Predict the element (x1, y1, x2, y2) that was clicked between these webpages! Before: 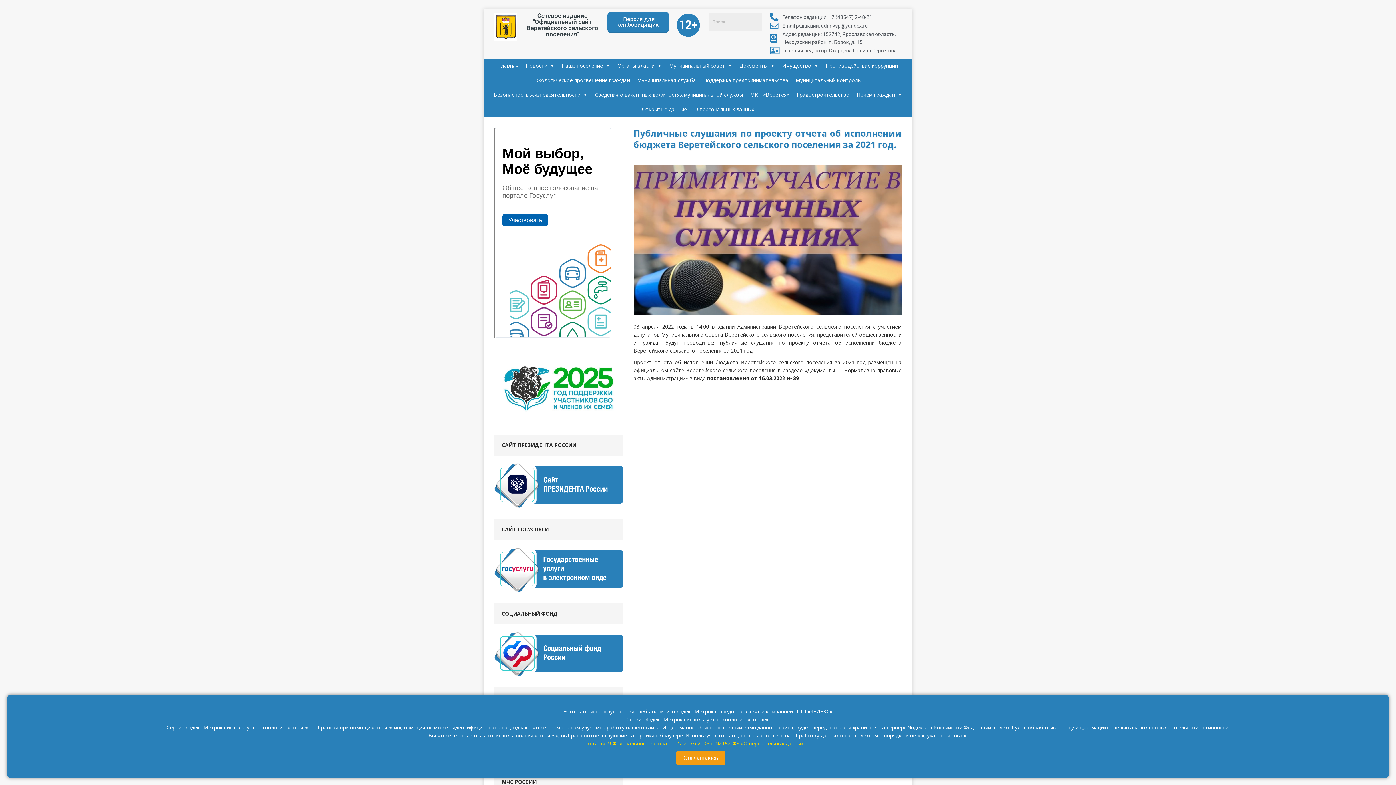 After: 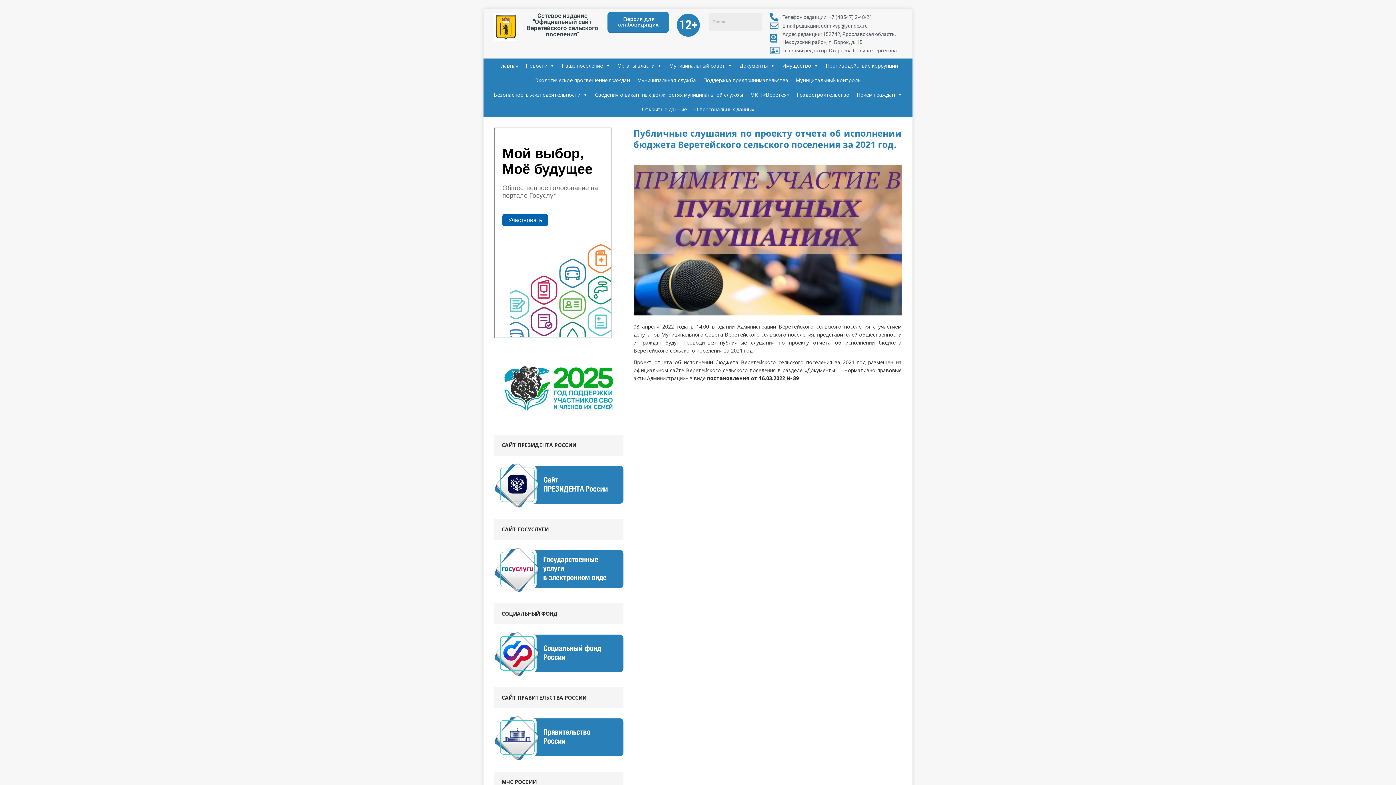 Action: label: Соглашаюсь bbox: (676, 751, 725, 765)